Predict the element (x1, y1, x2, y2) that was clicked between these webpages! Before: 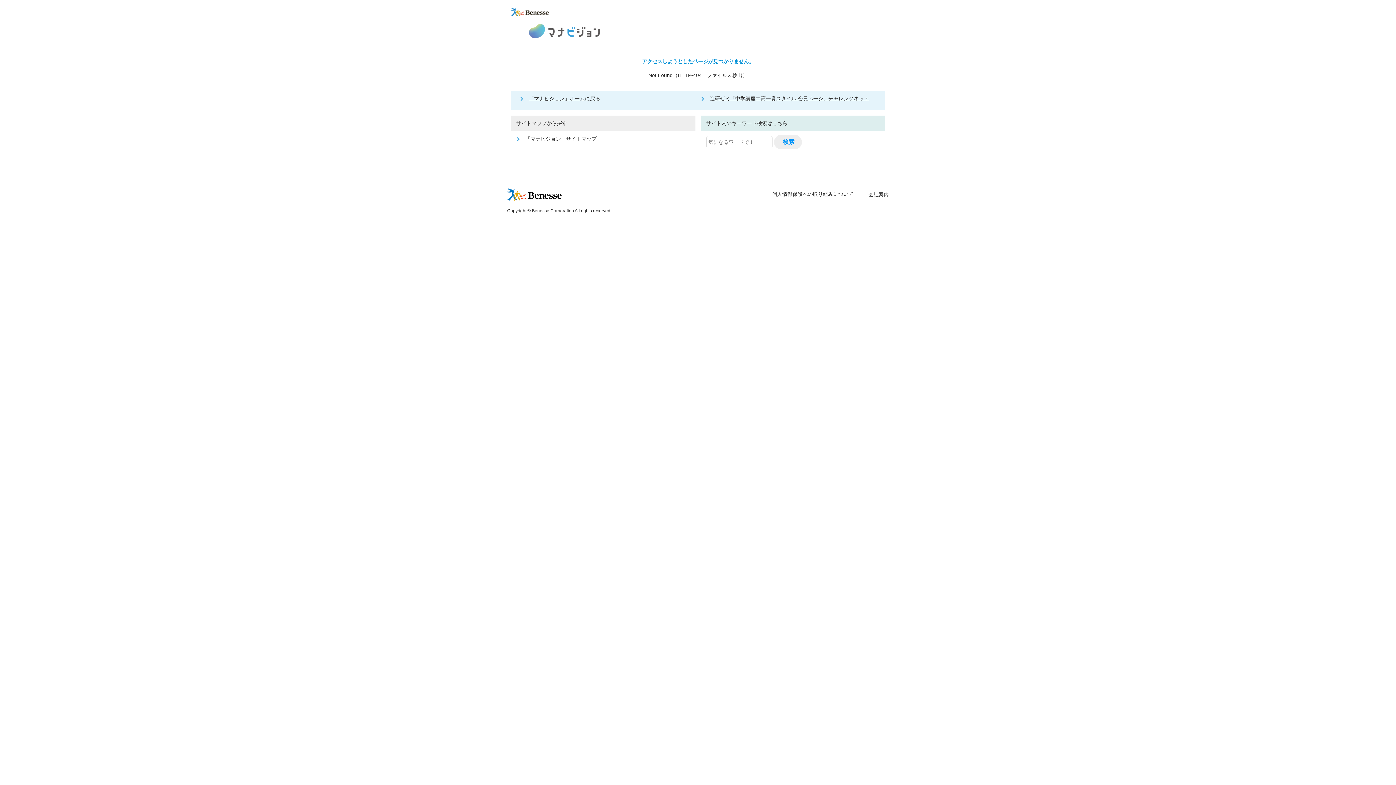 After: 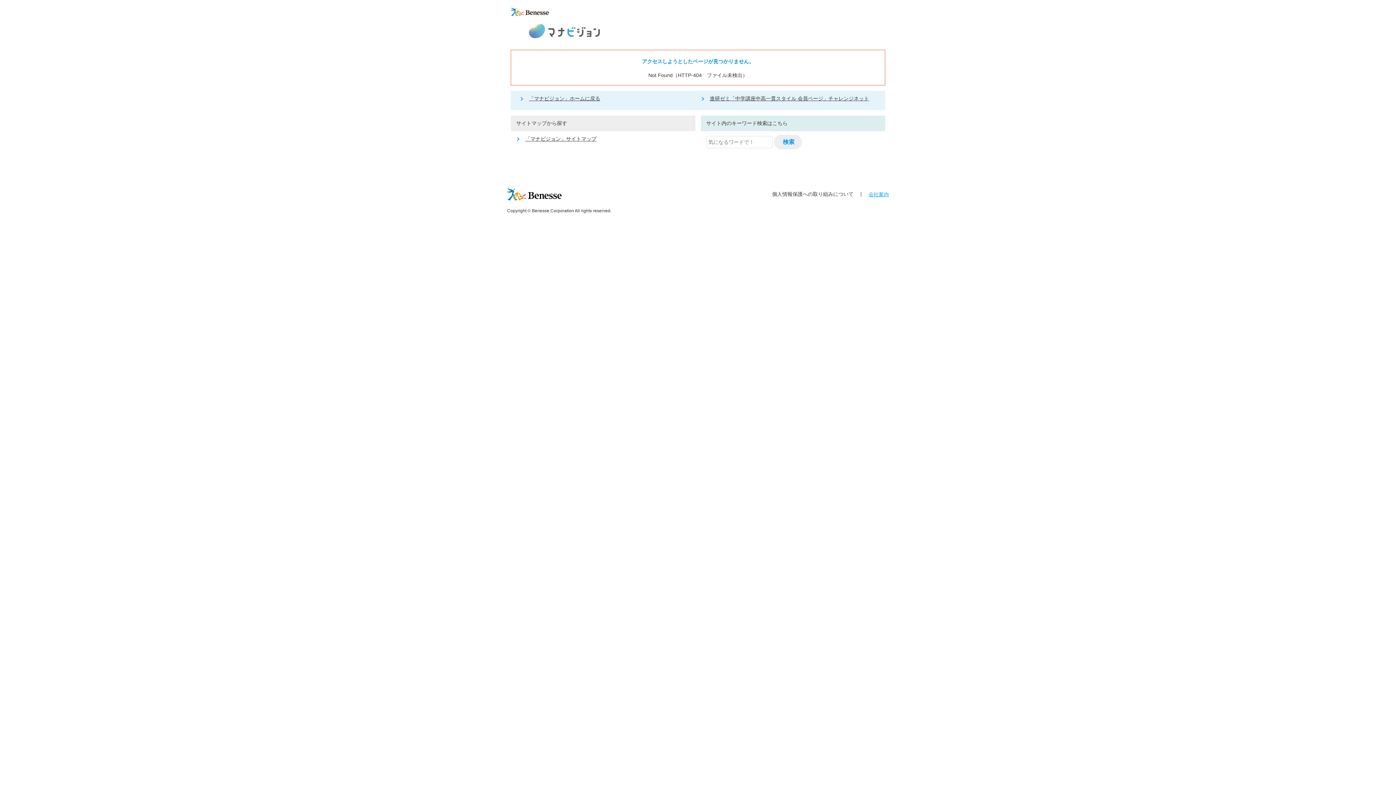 Action: label: 会社案内 bbox: (868, 191, 889, 197)